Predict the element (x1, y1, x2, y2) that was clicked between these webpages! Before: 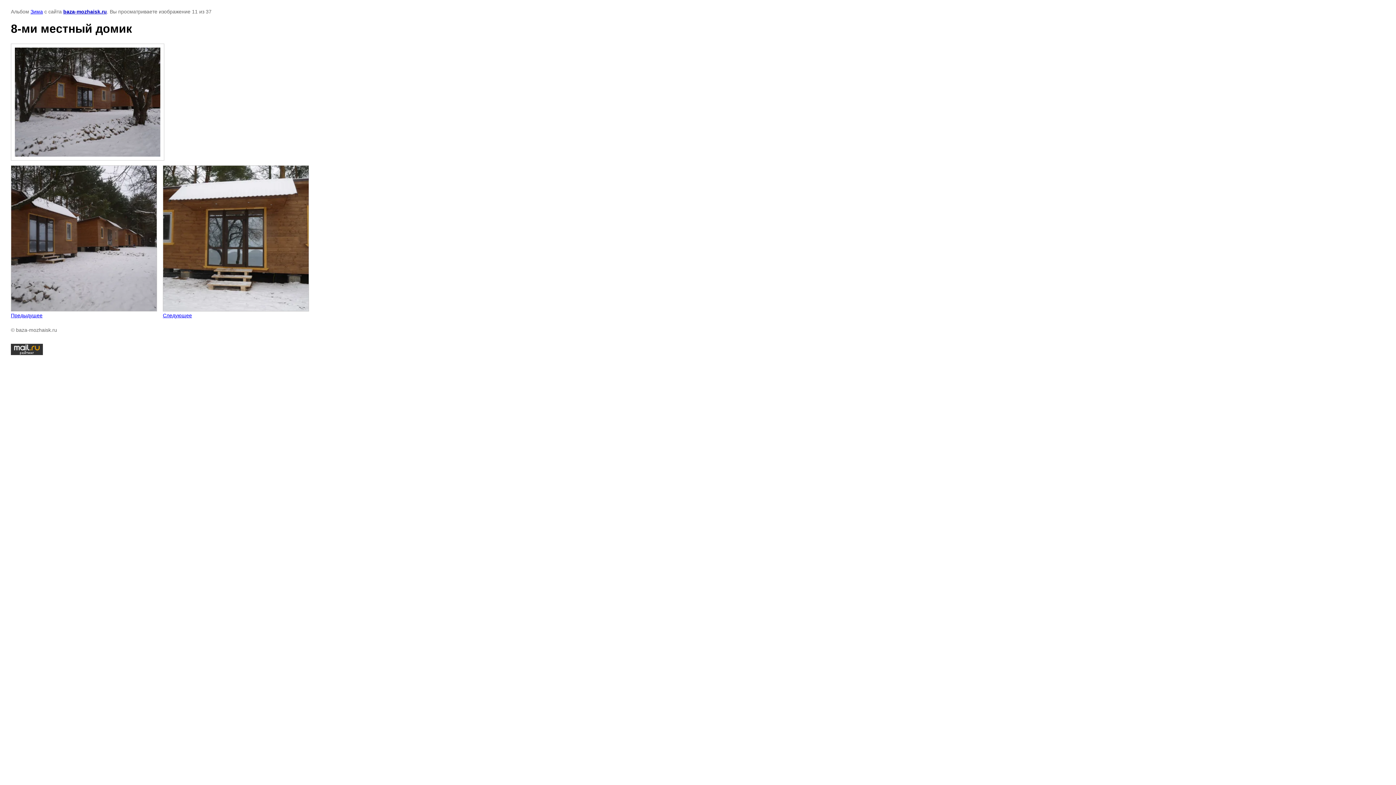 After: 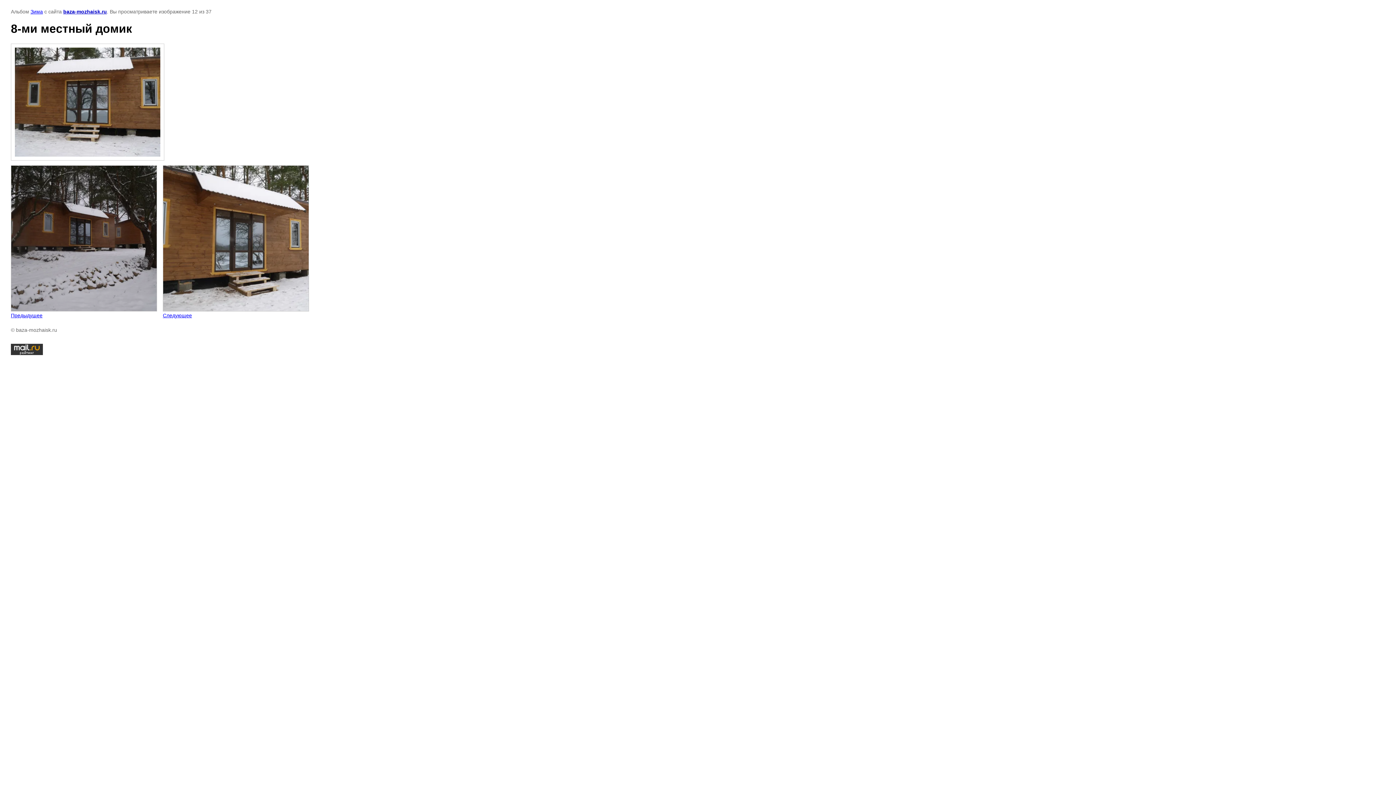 Action: bbox: (162, 165, 309, 318) label: 
Следующее